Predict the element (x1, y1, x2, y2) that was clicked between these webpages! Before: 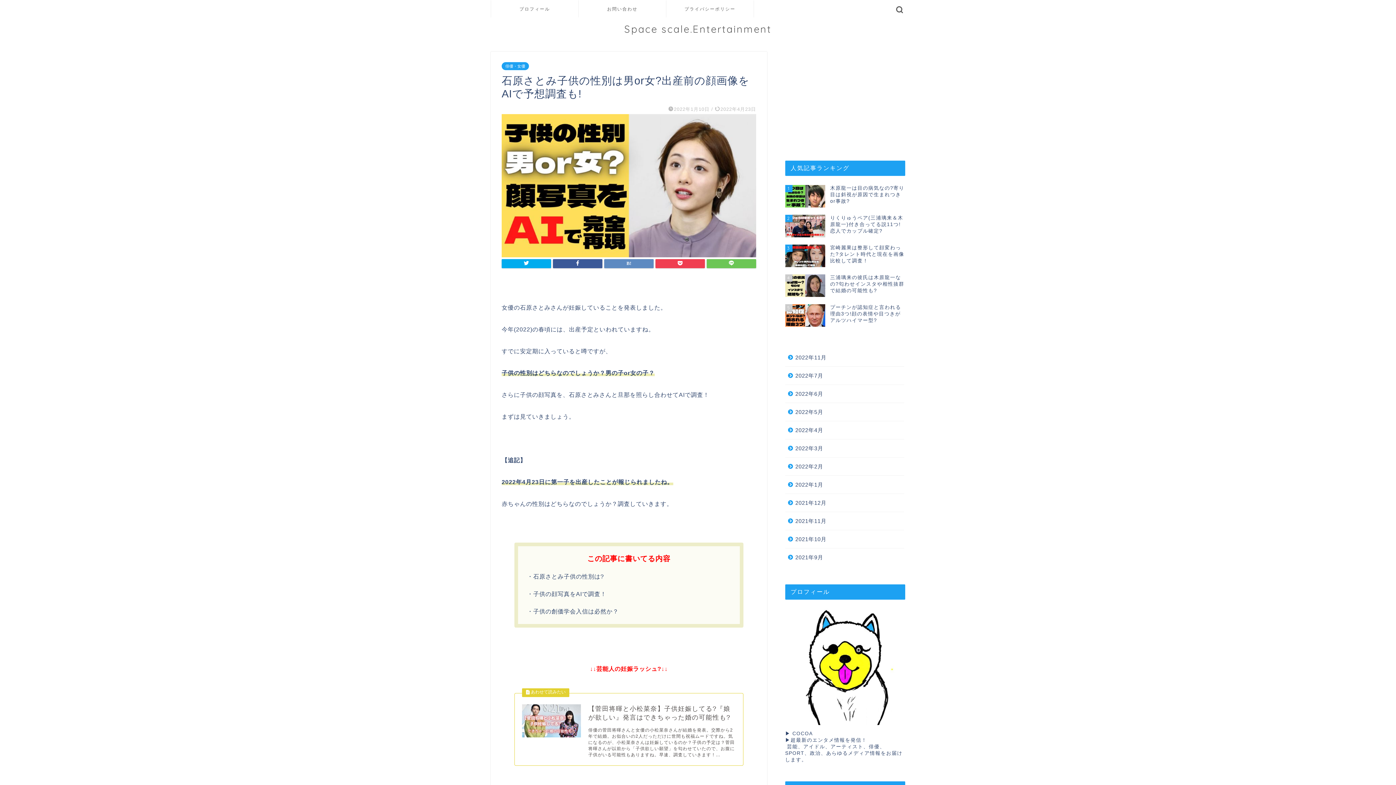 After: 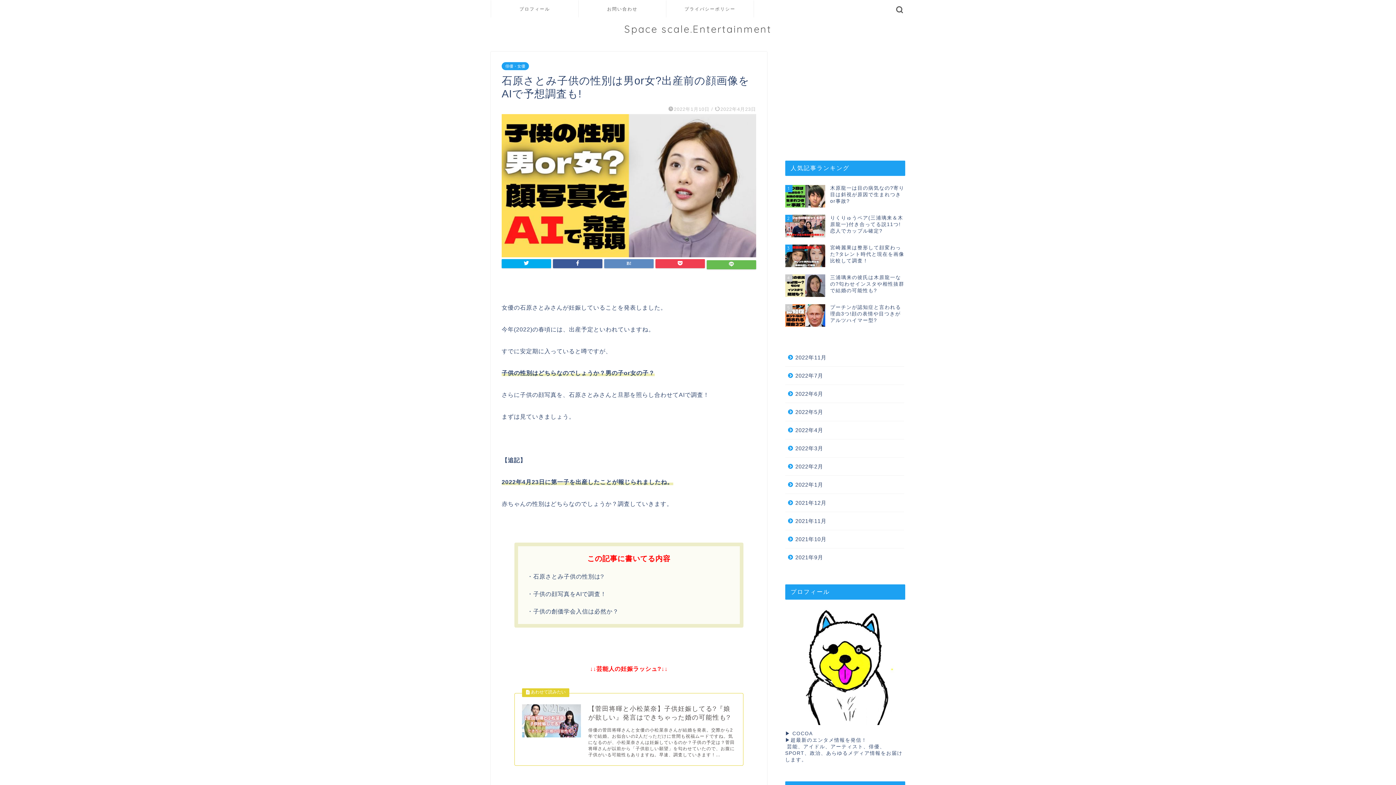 Action: bbox: (706, 259, 756, 268)